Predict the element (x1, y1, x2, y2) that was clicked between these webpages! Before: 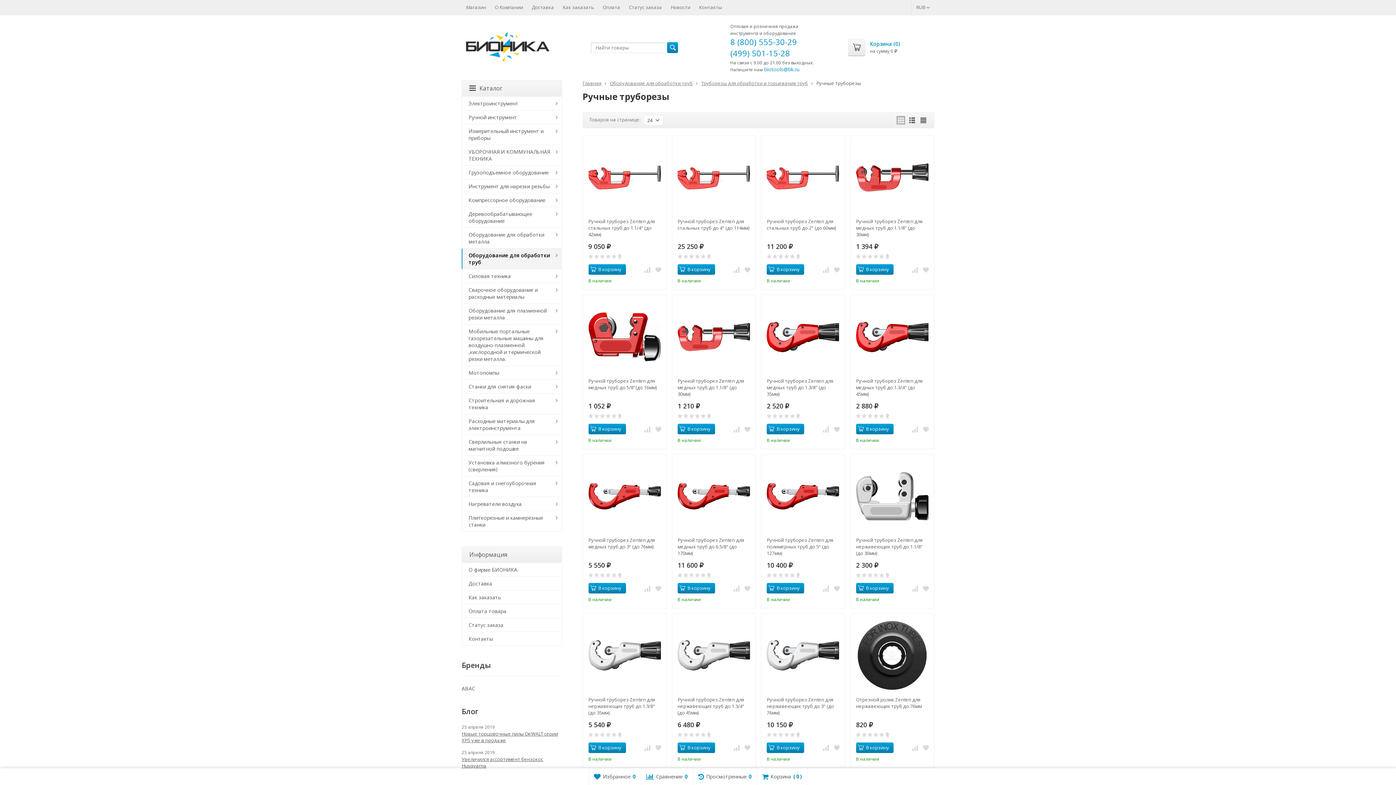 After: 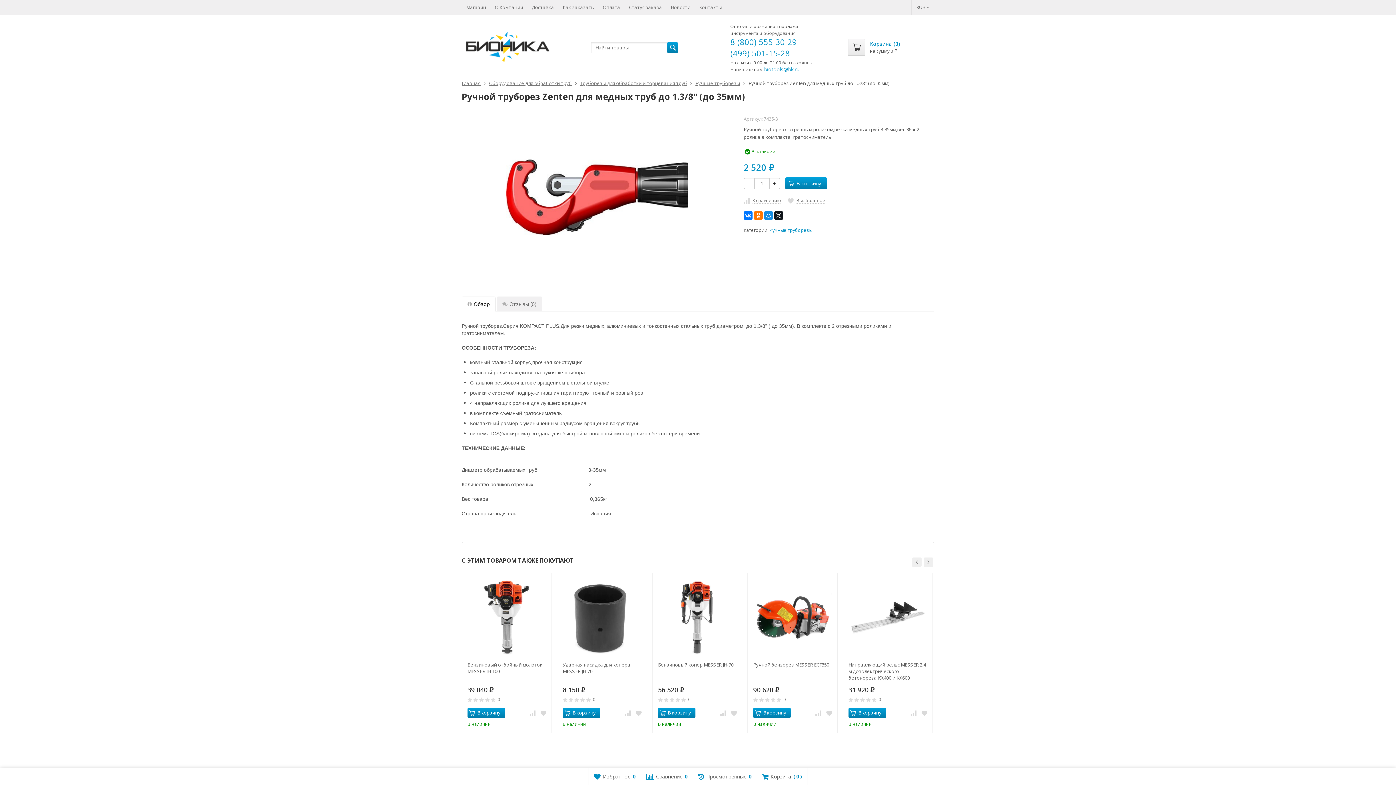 Action: bbox: (767, 377, 839, 397) label: Ручной труборез Zenten для медных труб до 1.3/8" (до 35мм)